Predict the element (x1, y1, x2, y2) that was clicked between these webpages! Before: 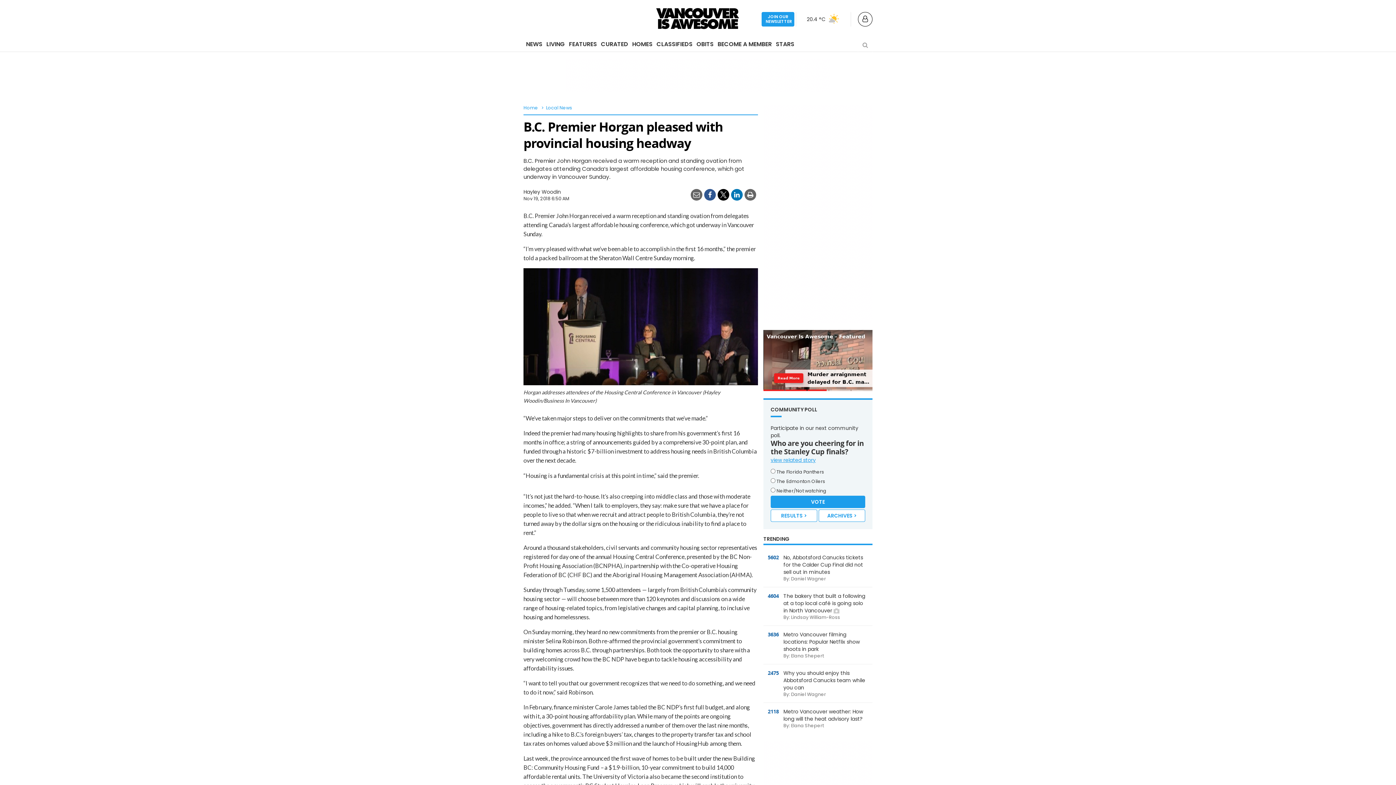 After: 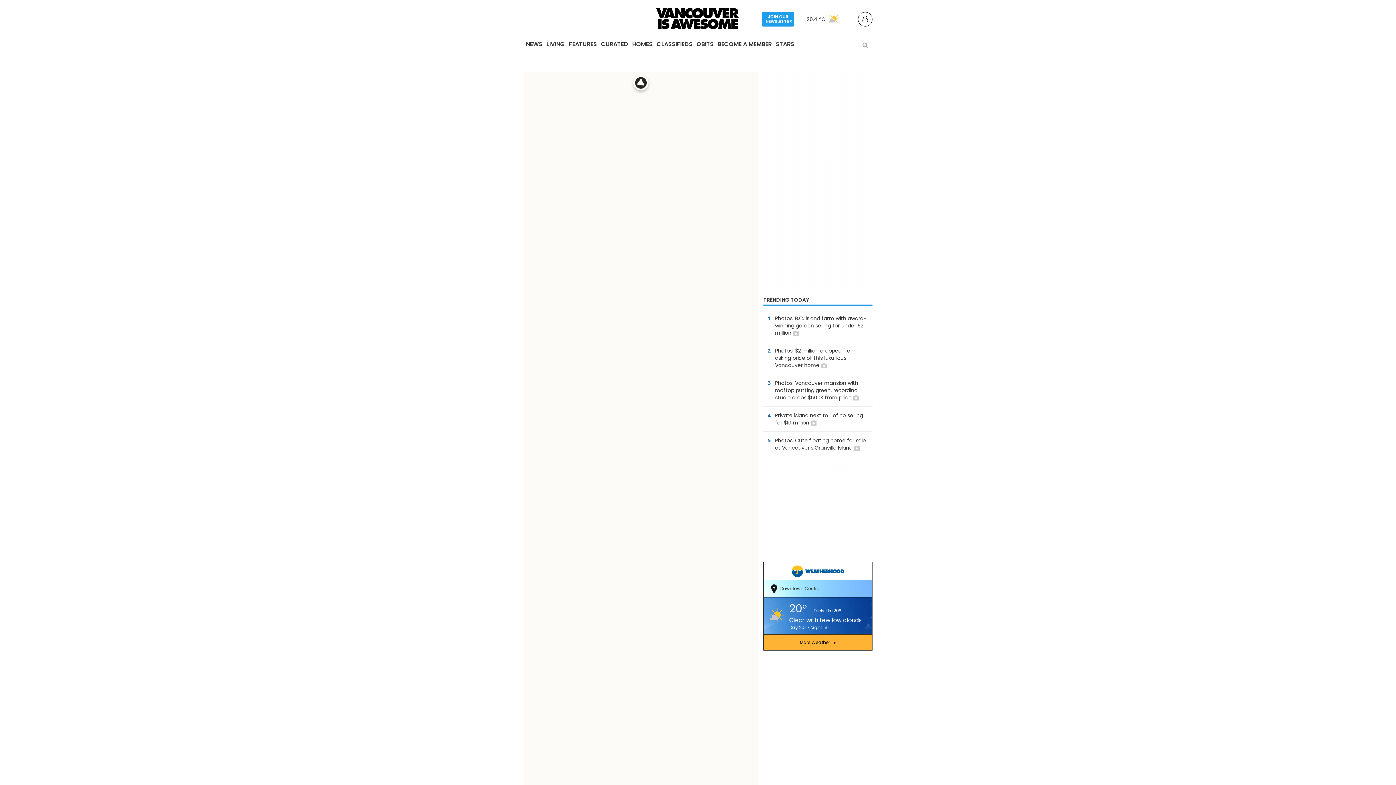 Action: label: HOMES bbox: (630, 37, 654, 52)